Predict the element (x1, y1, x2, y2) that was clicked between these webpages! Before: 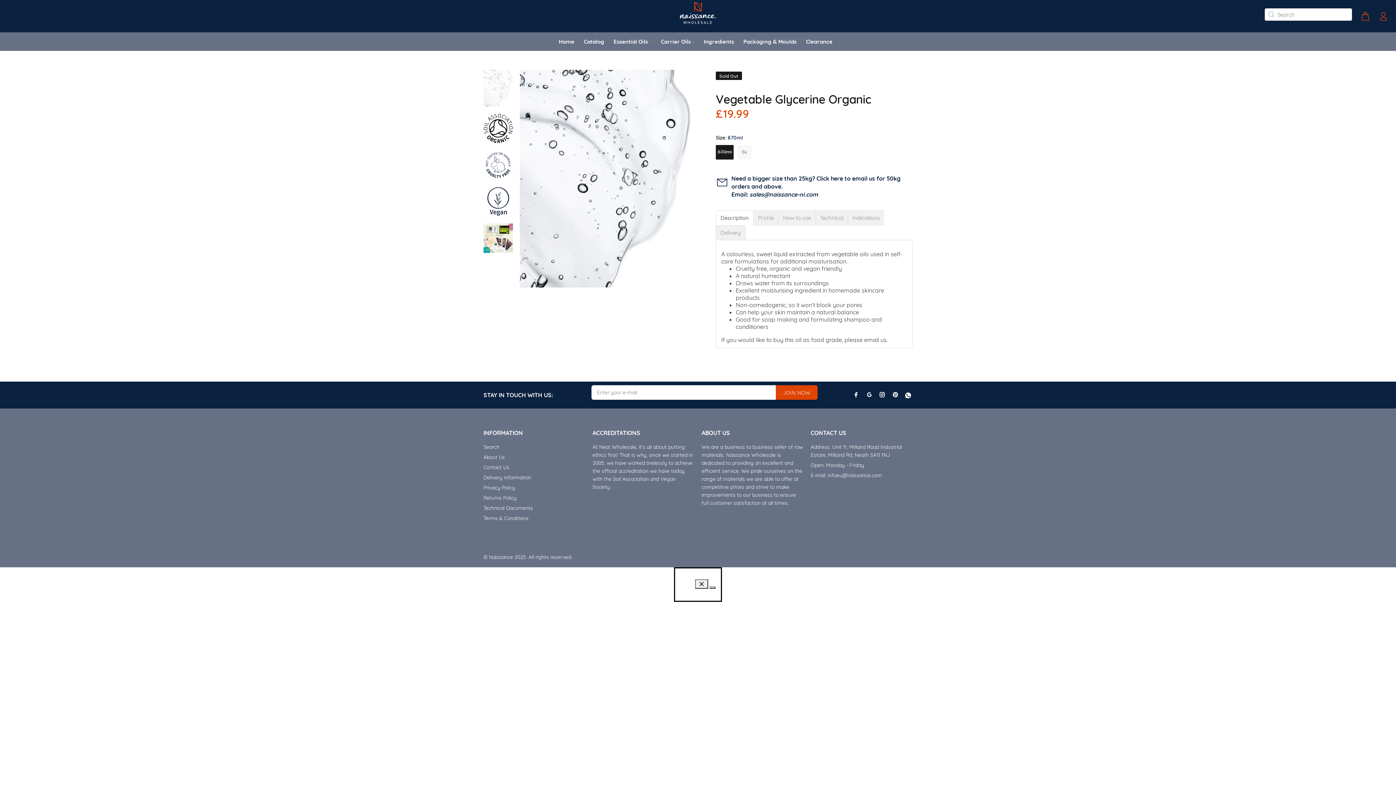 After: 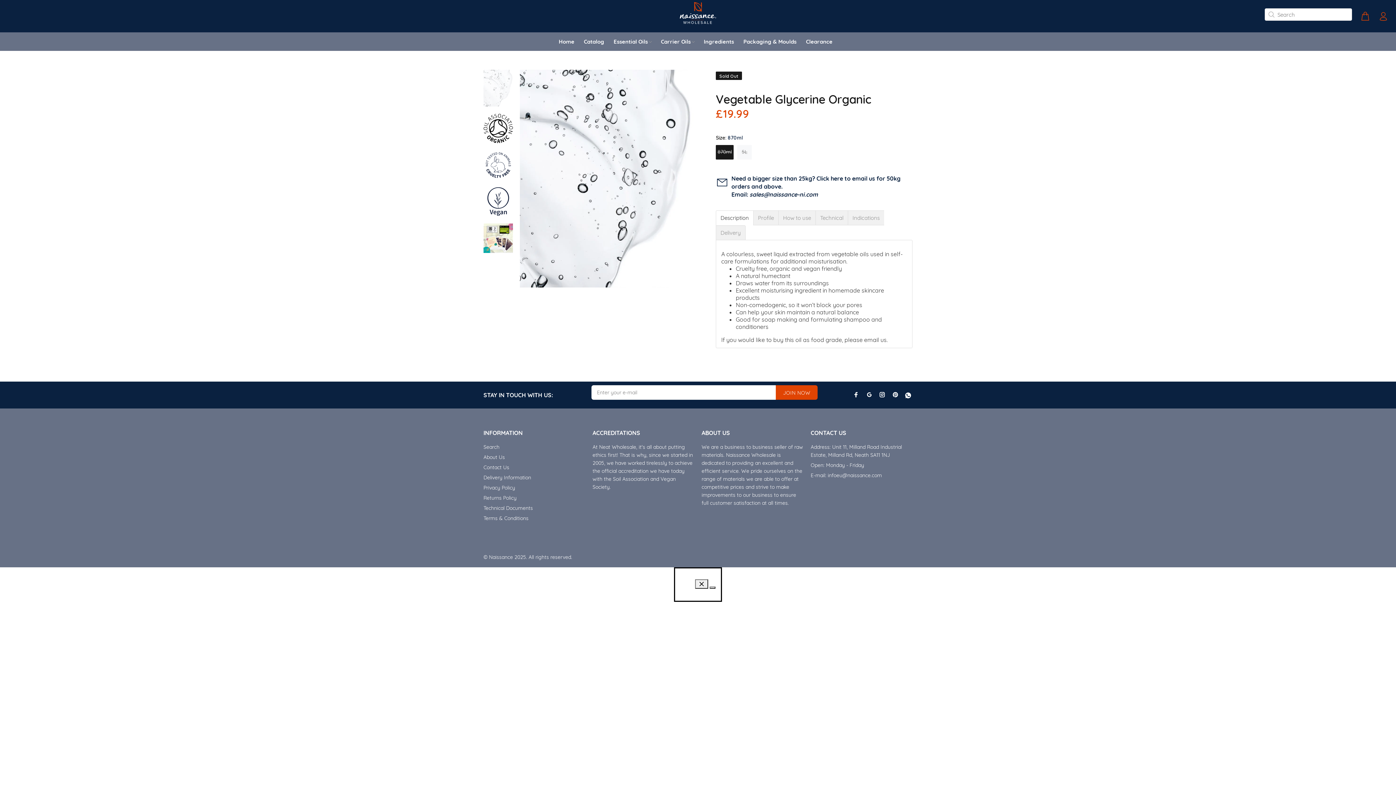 Action: bbox: (877, 390, 887, 399)